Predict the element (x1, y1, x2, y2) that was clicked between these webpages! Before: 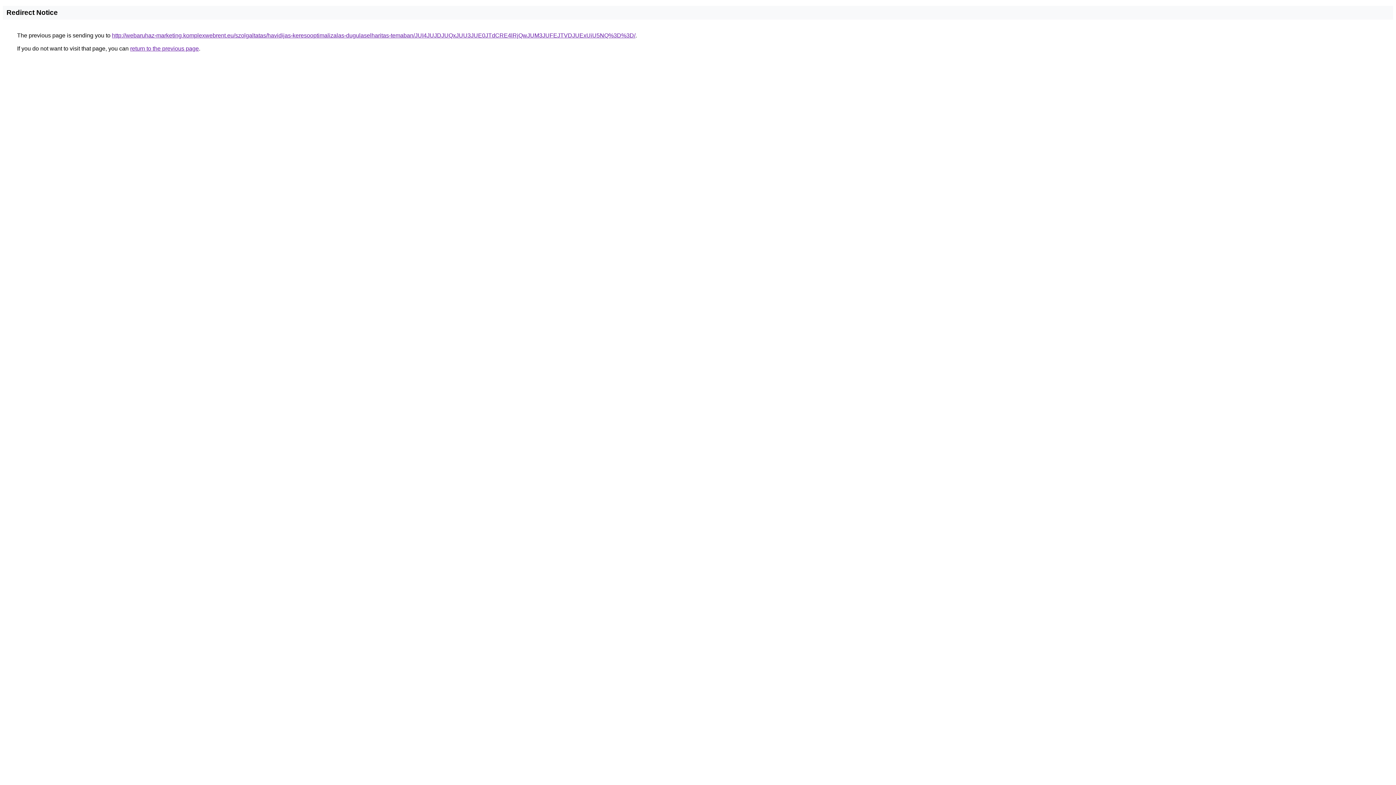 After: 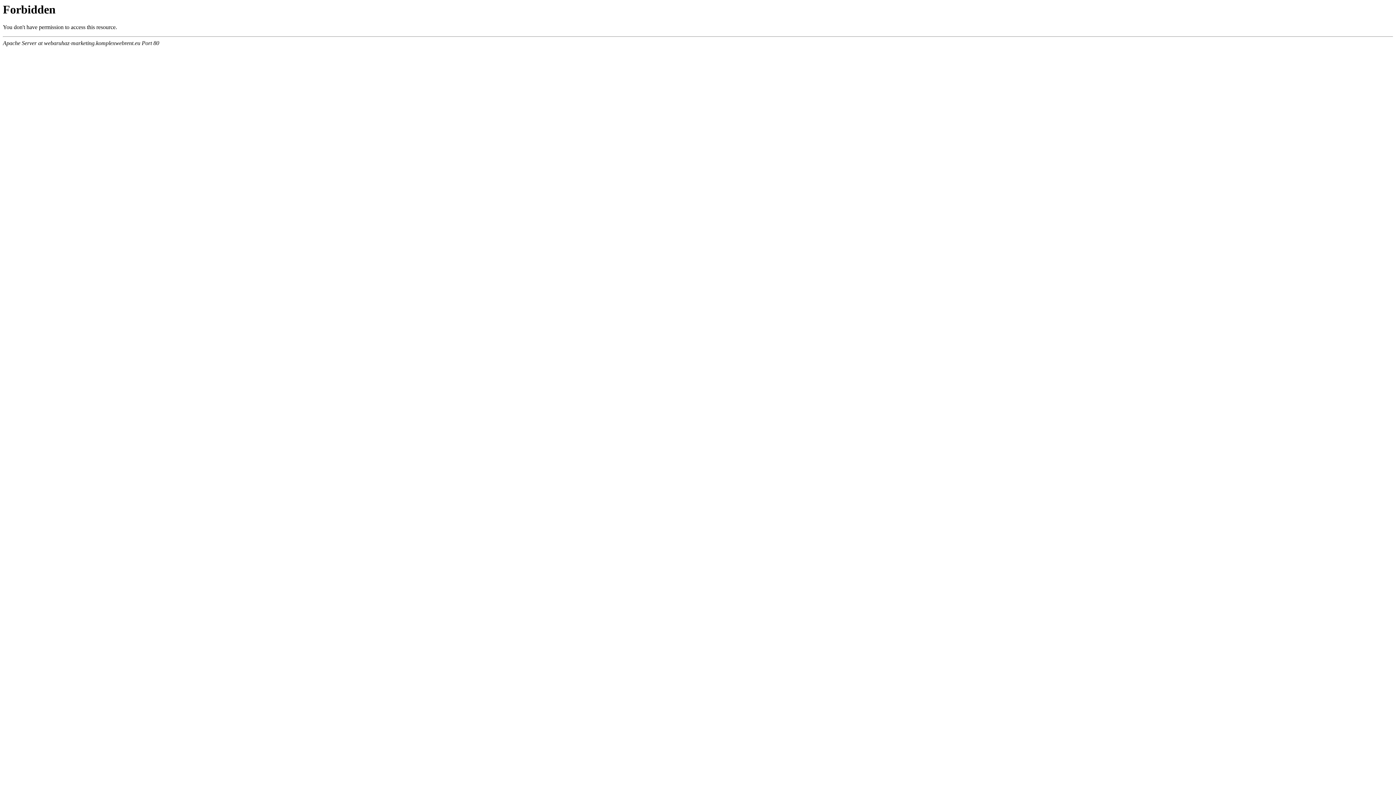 Action: bbox: (112, 32, 635, 38) label: http://webaruhaz-marketing.komplexwebrent.eu/szolgaltatas/havidijas-keresooptimalizalas-dugulaselharitas-temaban/JUI4JUJDJUQxJUU3JUE0JTdCRE4lRjQwJUM3JUFEJTVDJUExUiU5NQ%3D%3D/